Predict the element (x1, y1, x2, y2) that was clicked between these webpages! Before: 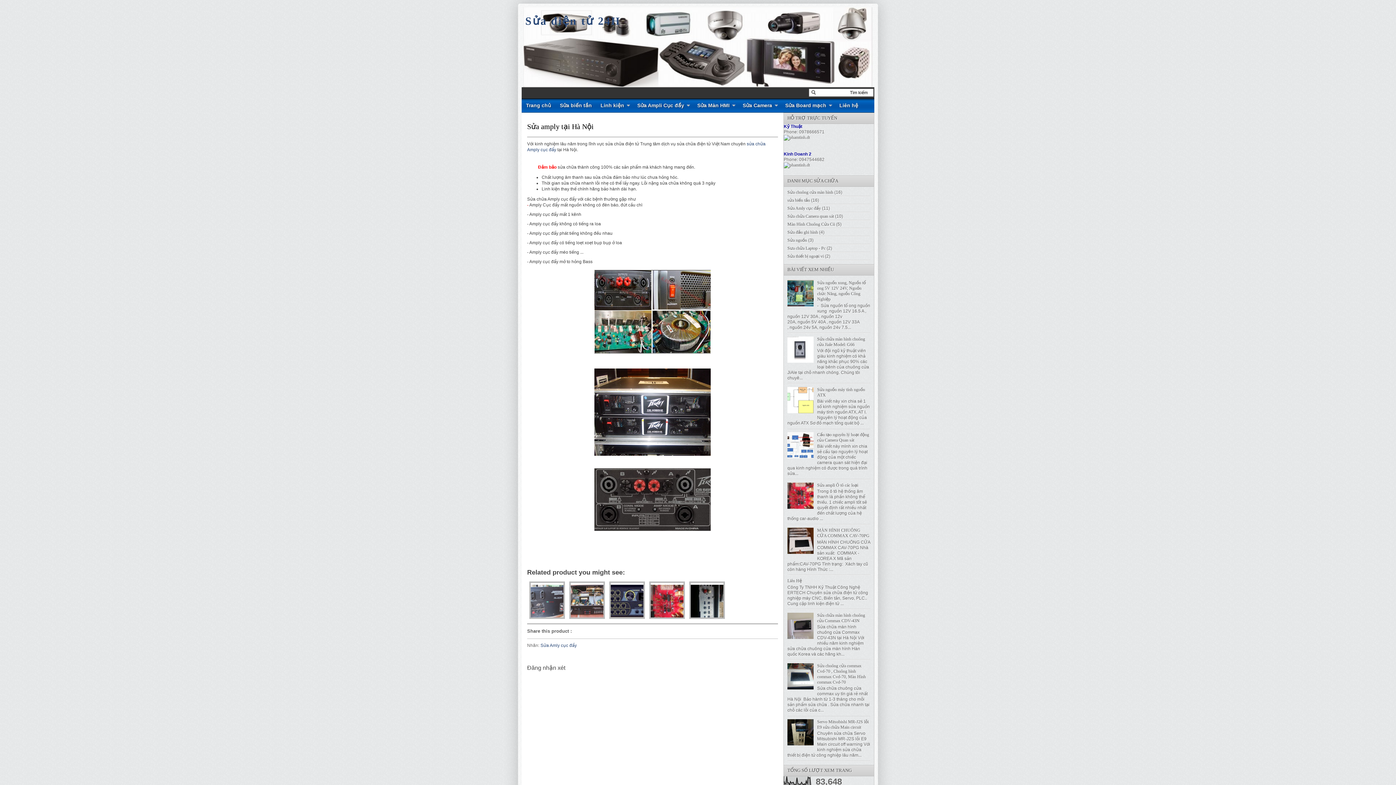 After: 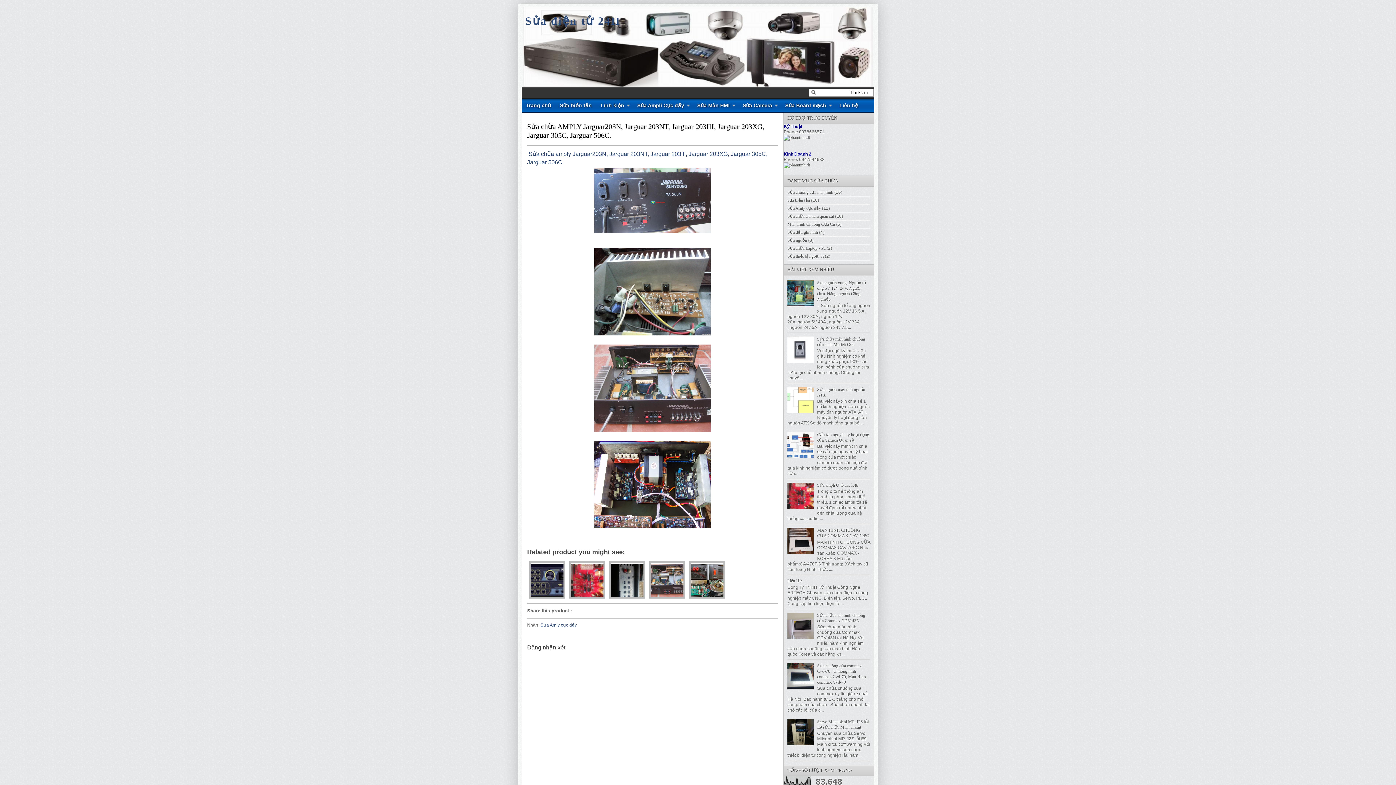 Action: bbox: (529, 581, 565, 619)